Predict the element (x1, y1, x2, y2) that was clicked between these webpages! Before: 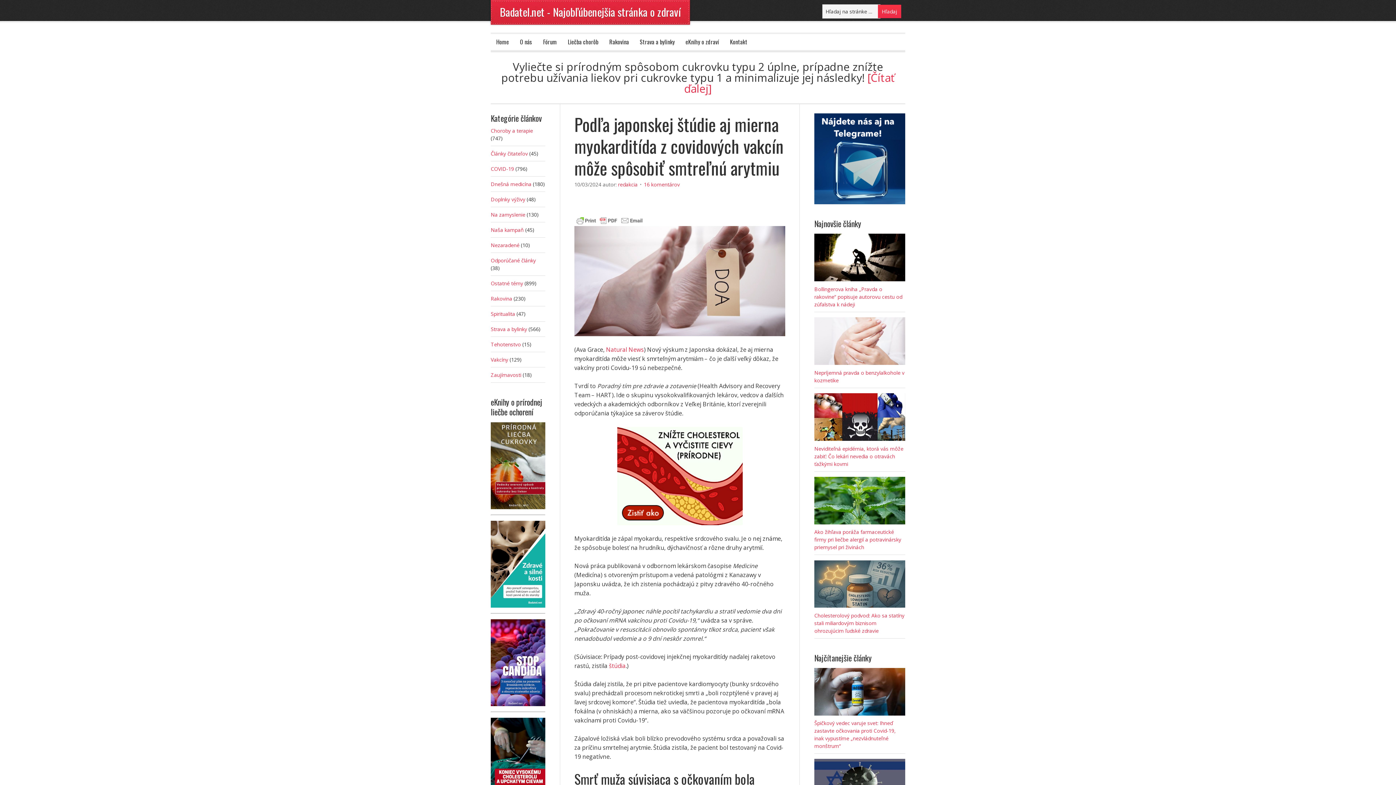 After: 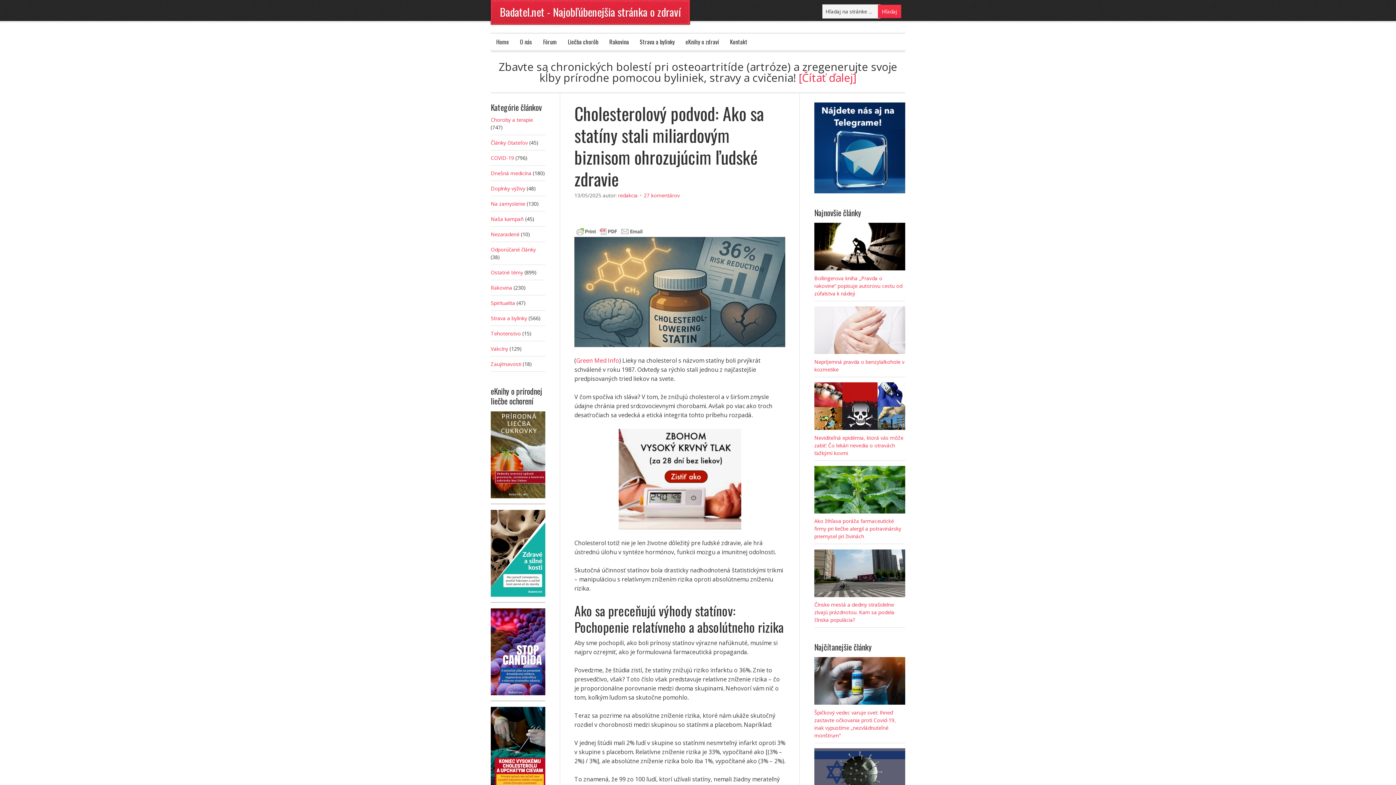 Action: label: Cholesterolový podvod: Ako sa statíny stali miliardovým biznisom ohrozujúcim ľudské zdravie bbox: (814, 612, 904, 634)